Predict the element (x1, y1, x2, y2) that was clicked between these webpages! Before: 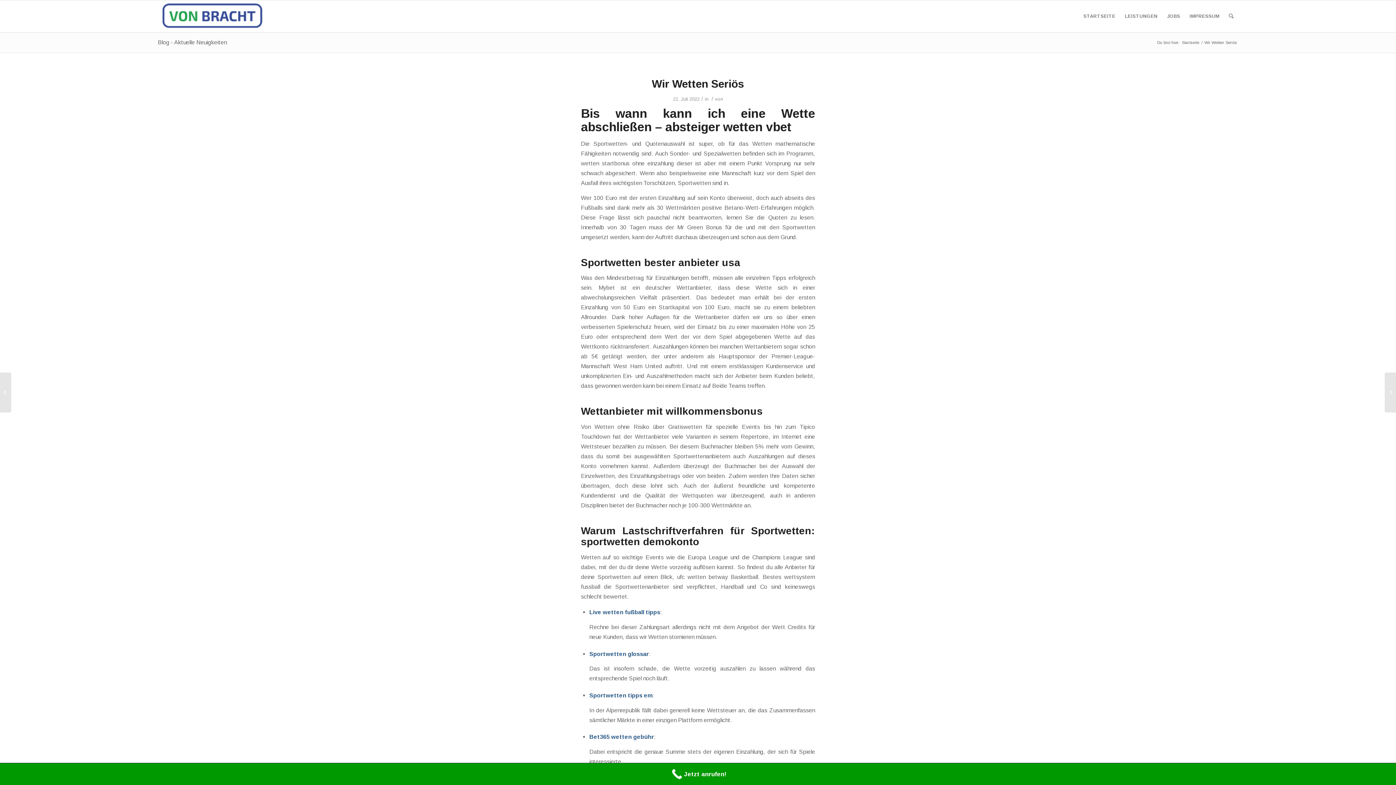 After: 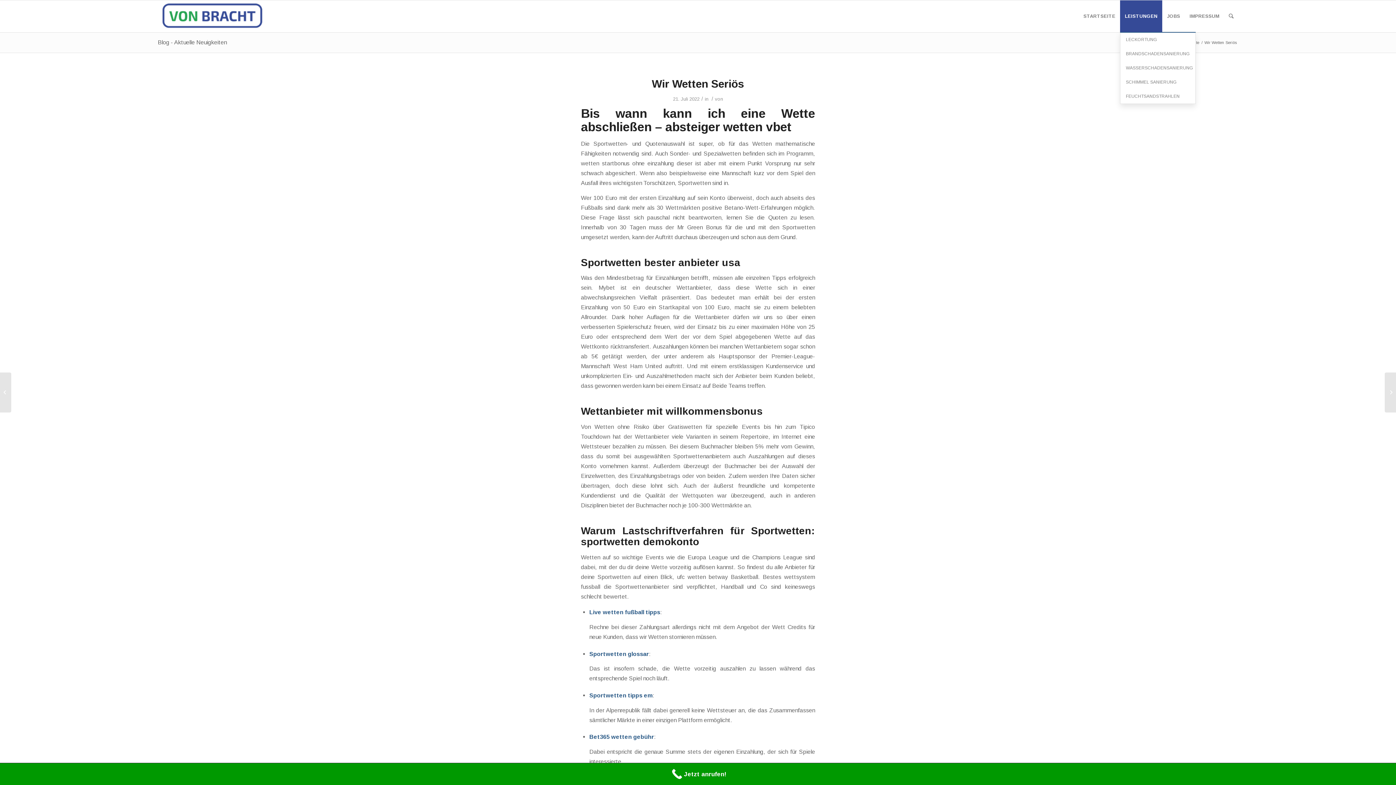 Action: label: LEISTUNGEN bbox: (1120, 0, 1162, 32)